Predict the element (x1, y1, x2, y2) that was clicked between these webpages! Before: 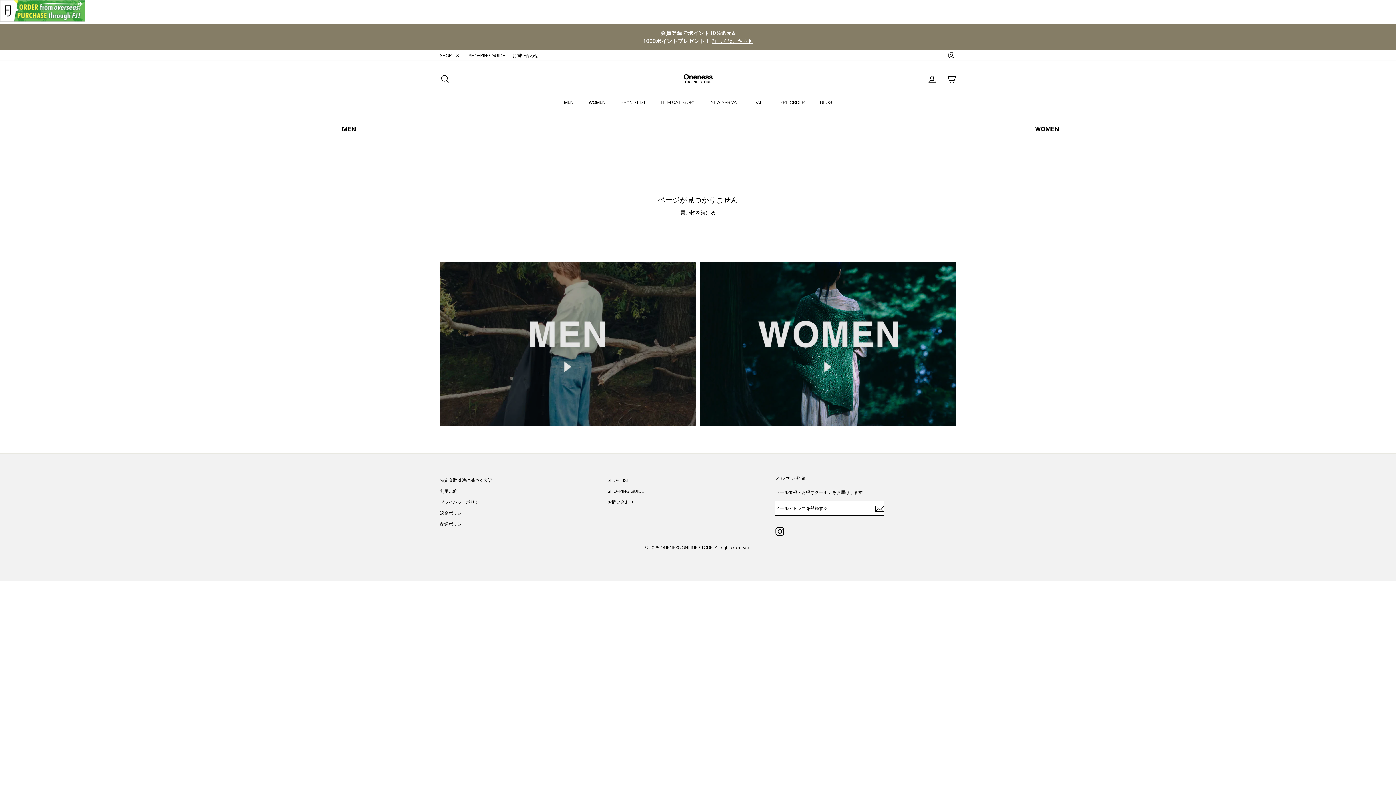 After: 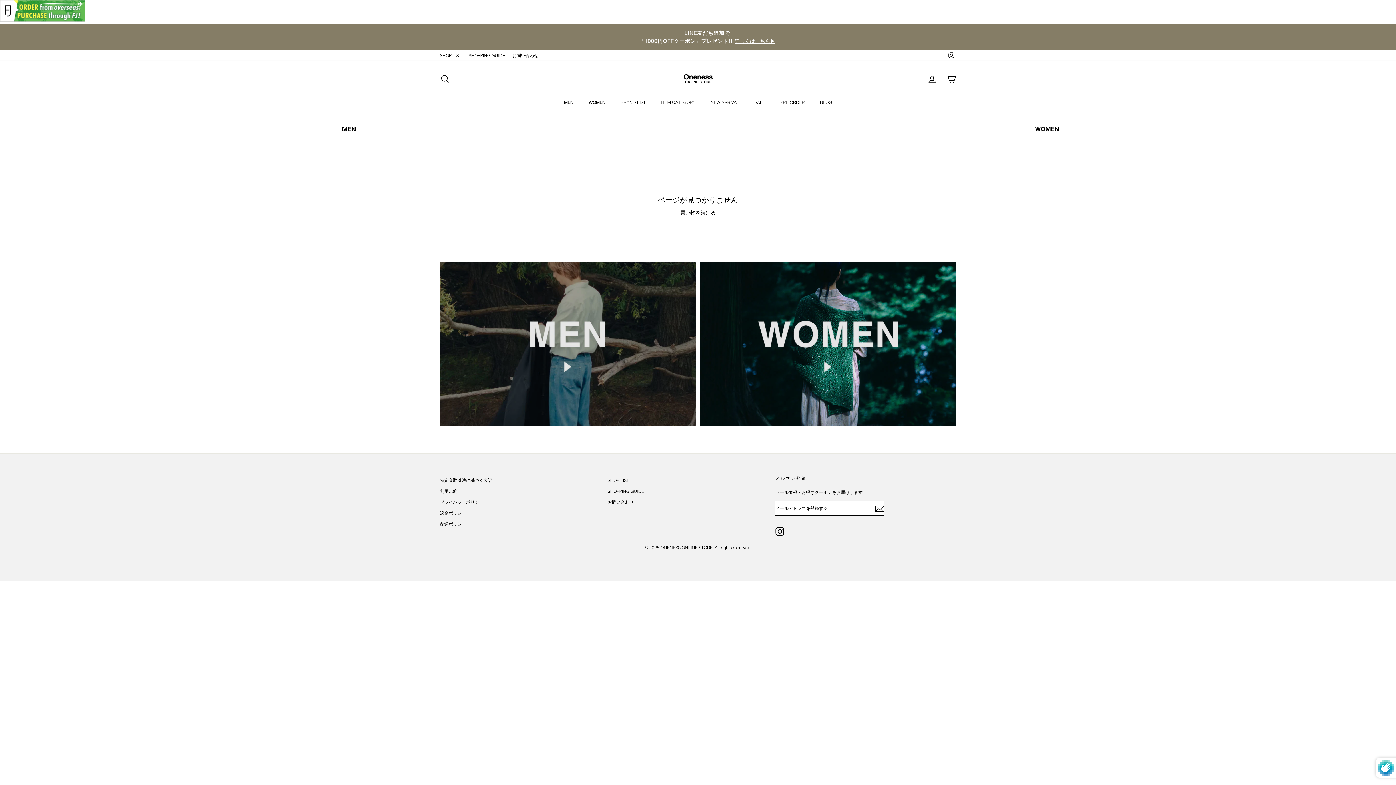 Action: bbox: (875, 504, 884, 513) label: 登録する